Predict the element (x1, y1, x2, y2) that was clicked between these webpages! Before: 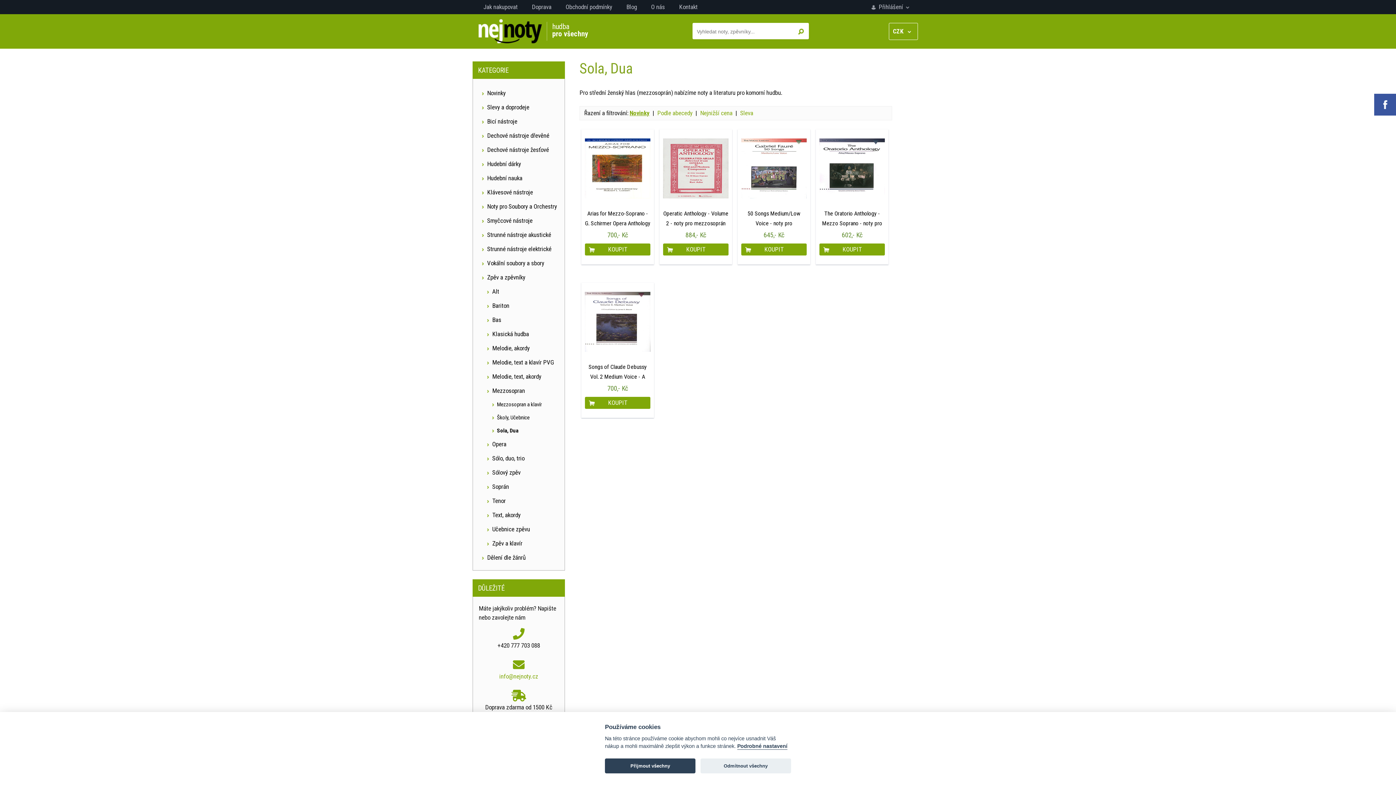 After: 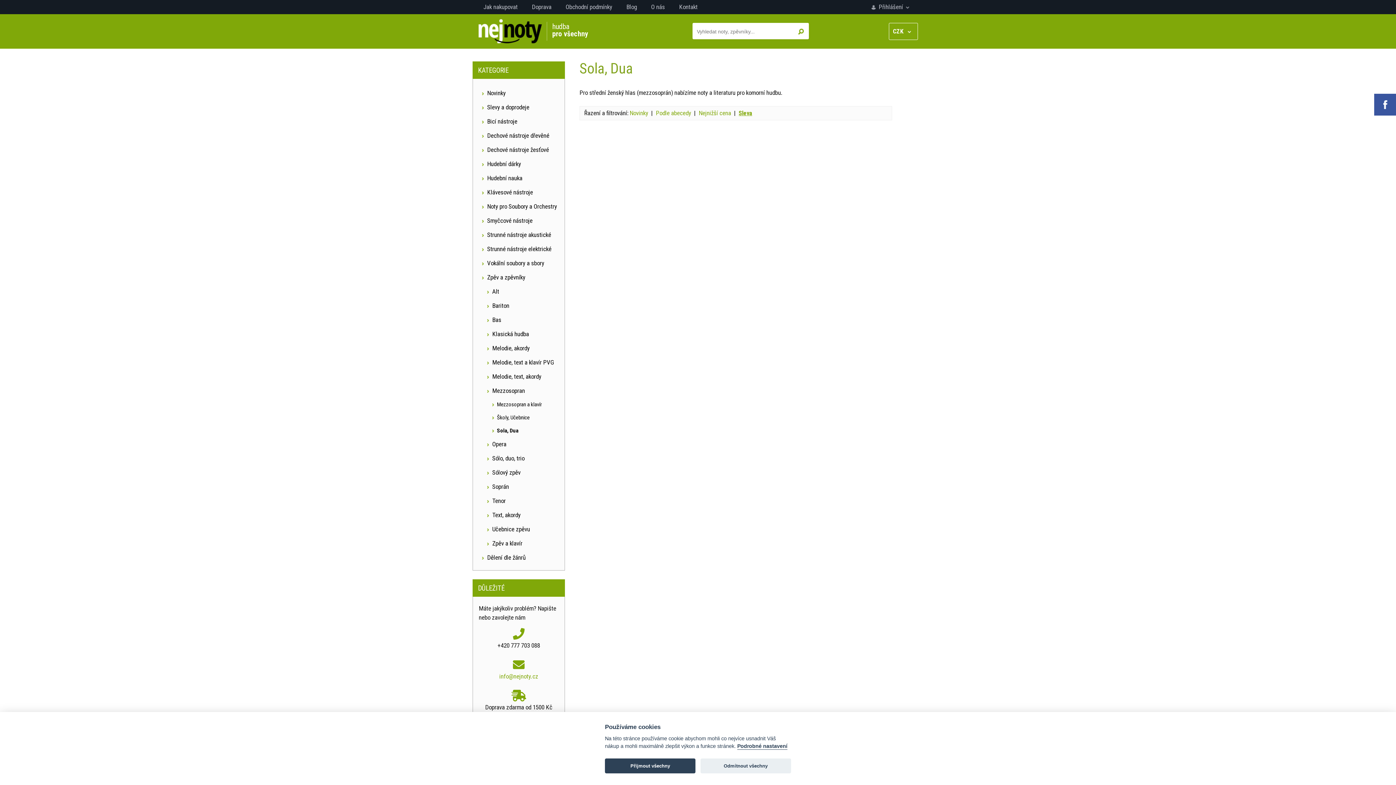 Action: bbox: (740, 109, 753, 116) label: Sleva